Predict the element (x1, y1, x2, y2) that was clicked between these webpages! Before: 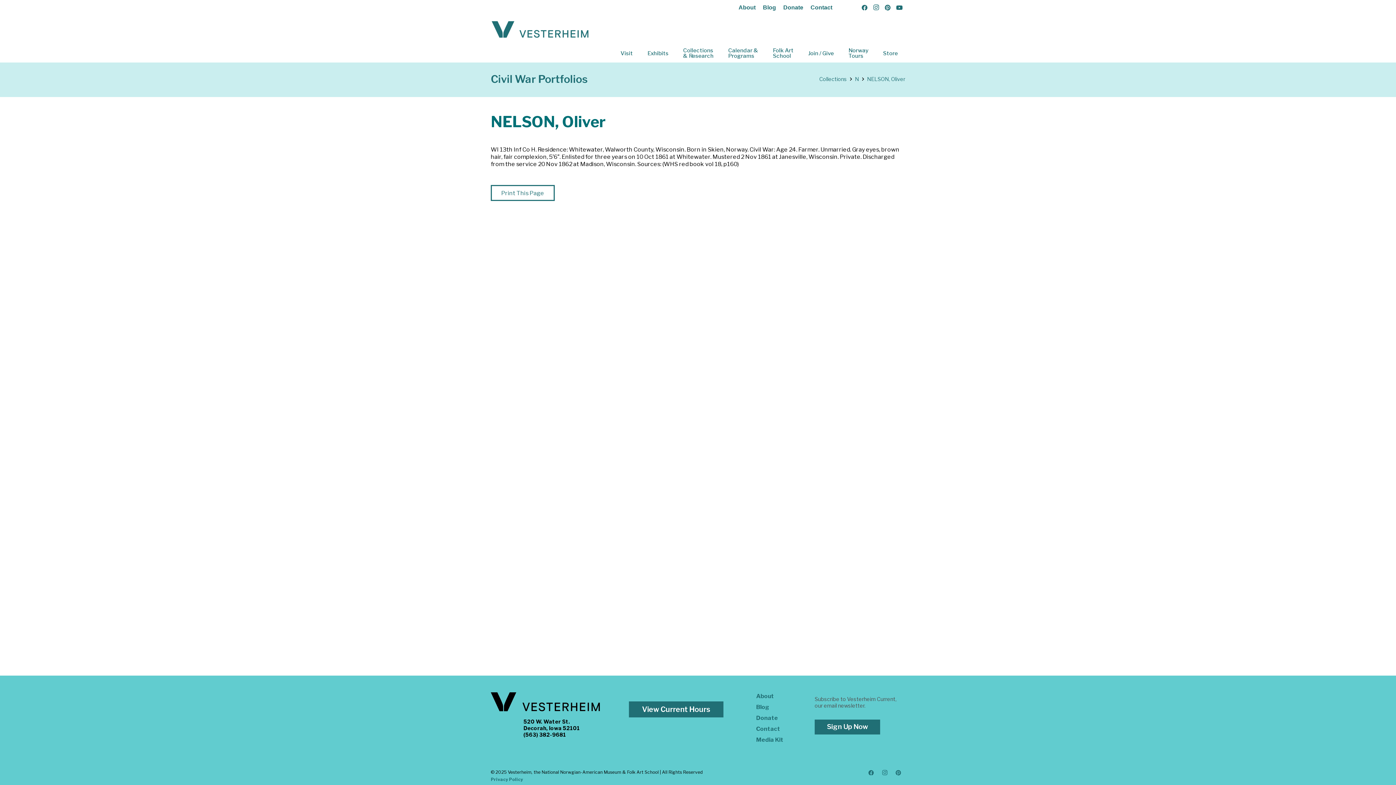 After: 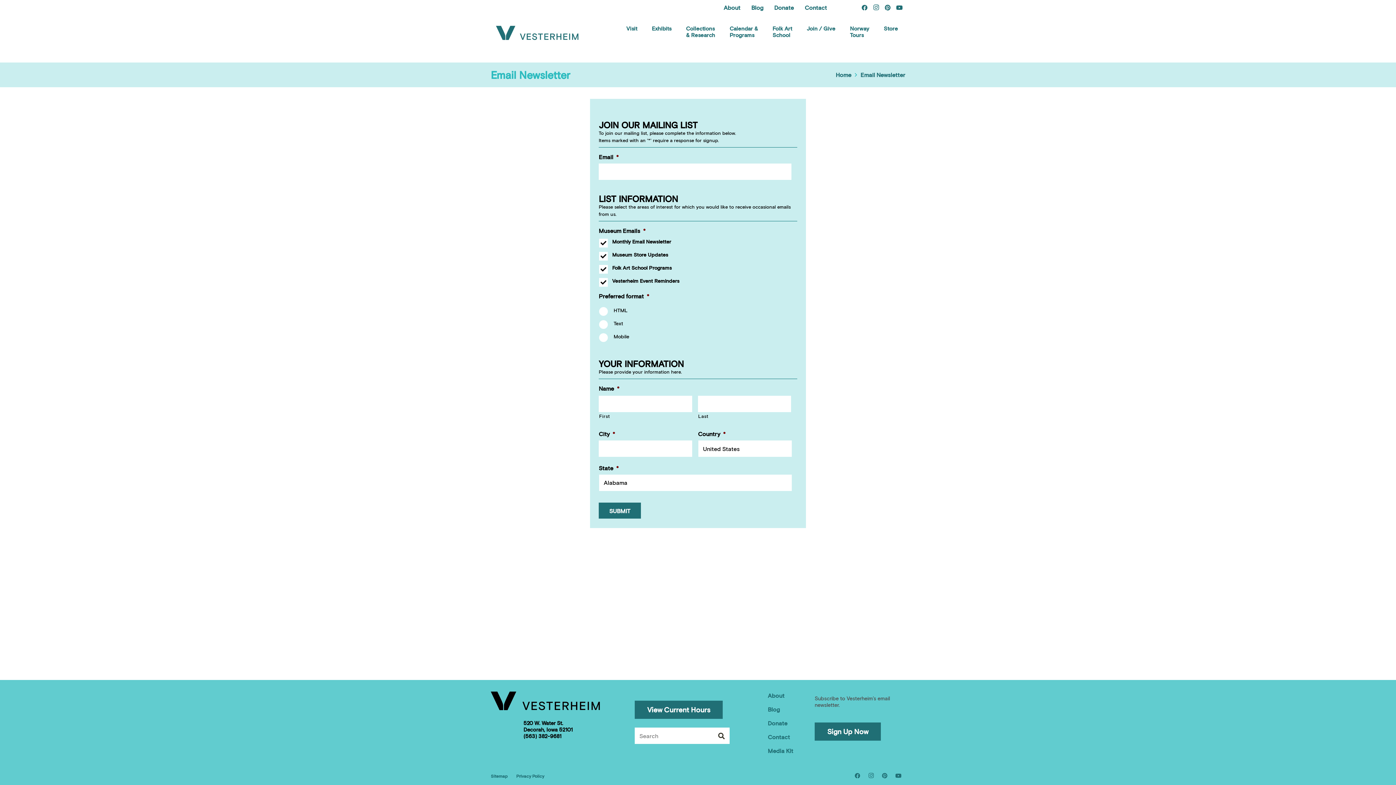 Action: label: Sign Up Now bbox: (814, 720, 880, 734)